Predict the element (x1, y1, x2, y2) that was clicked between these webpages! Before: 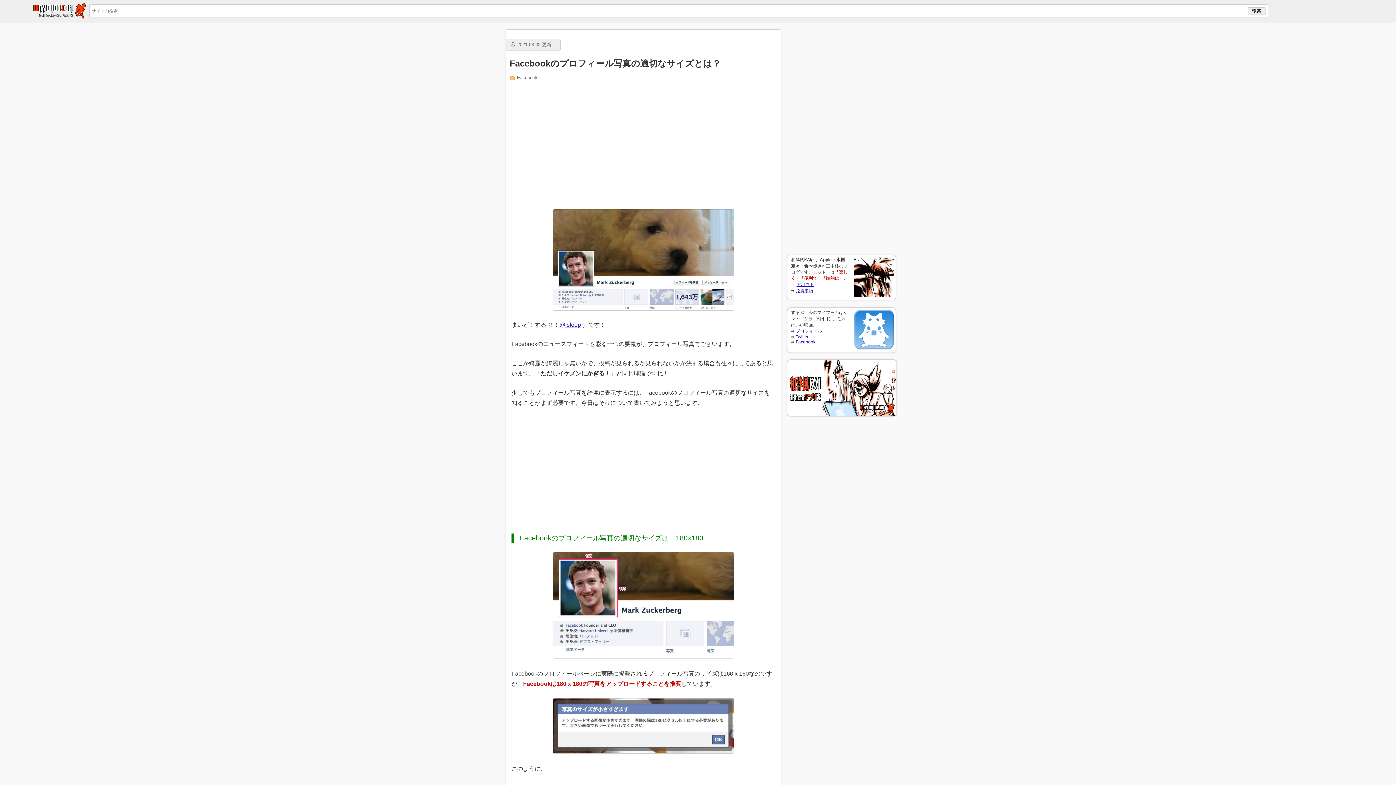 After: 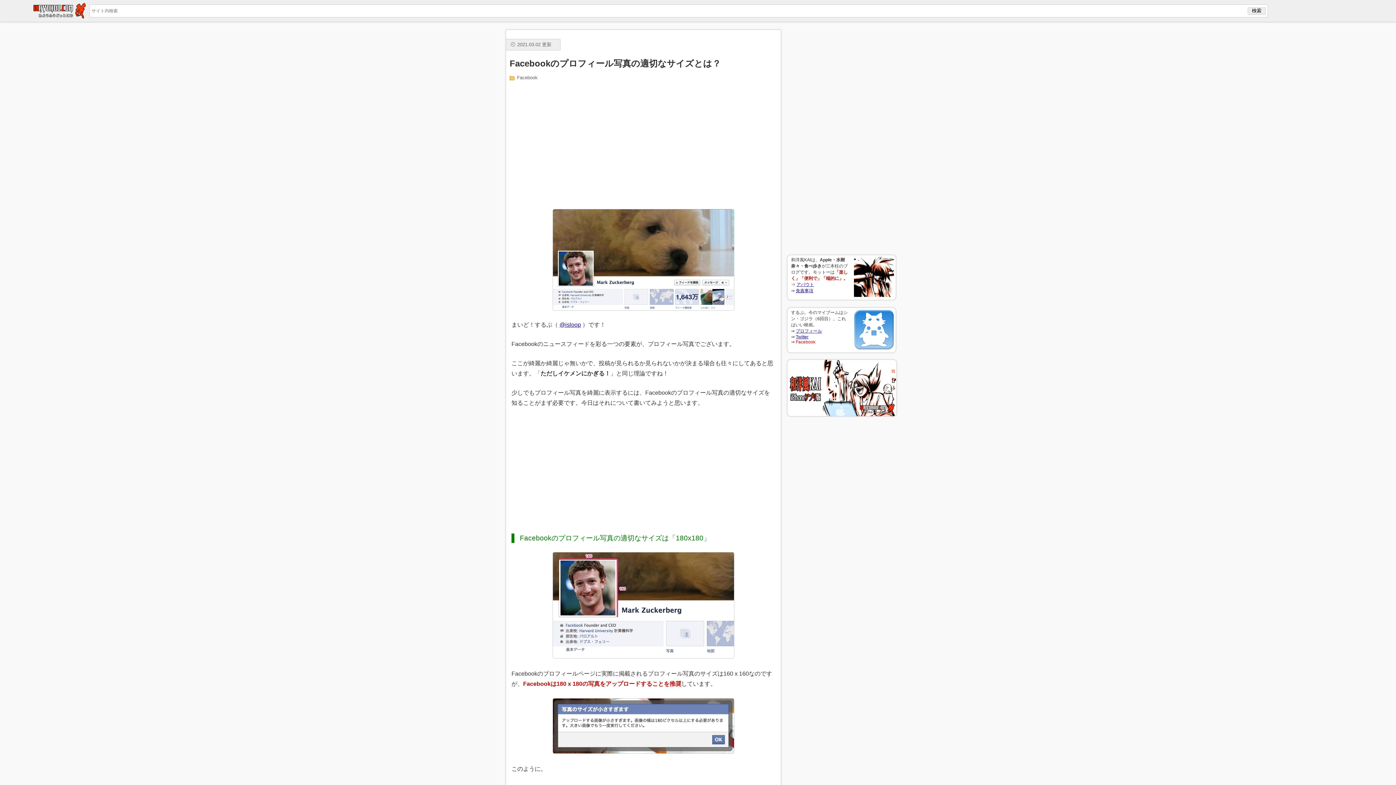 Action: bbox: (796, 339, 815, 344) label: Facebook